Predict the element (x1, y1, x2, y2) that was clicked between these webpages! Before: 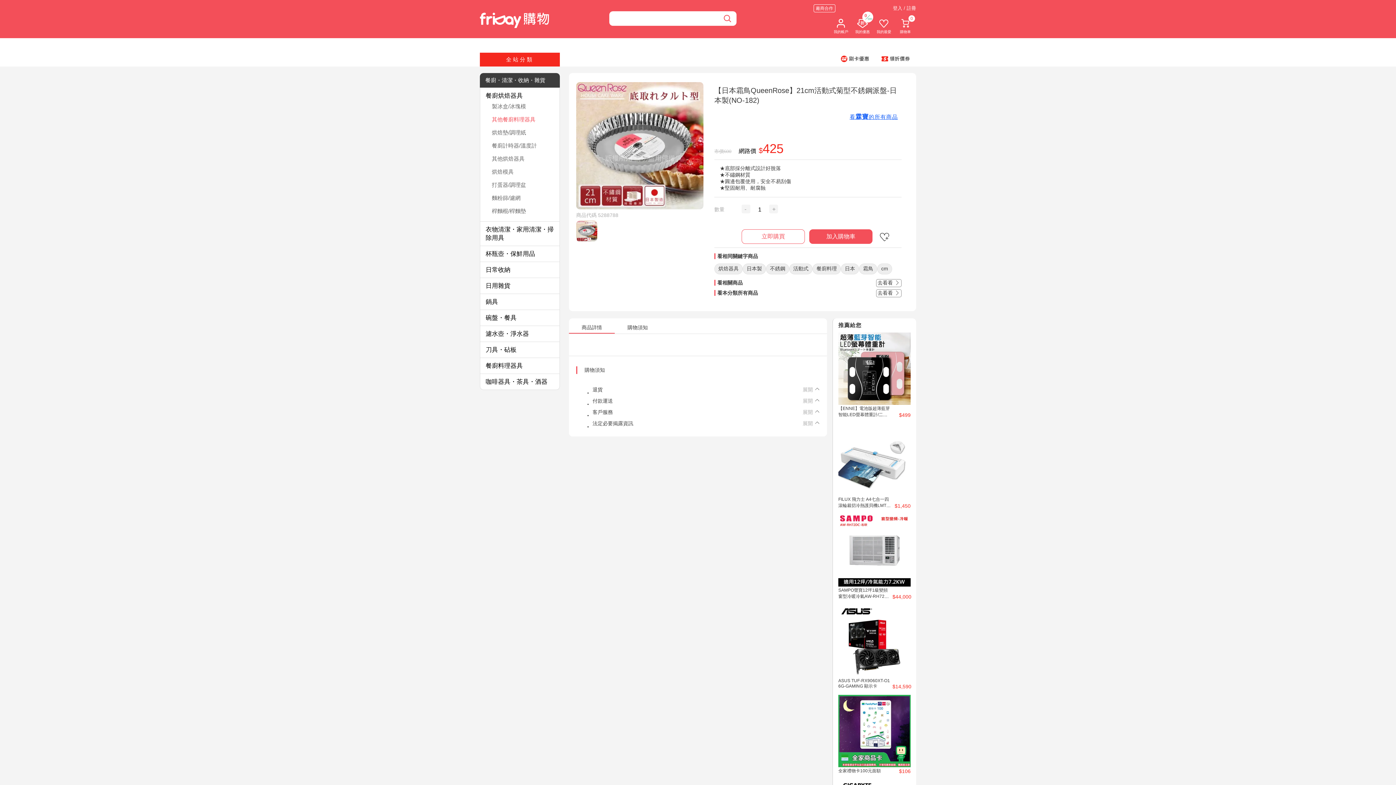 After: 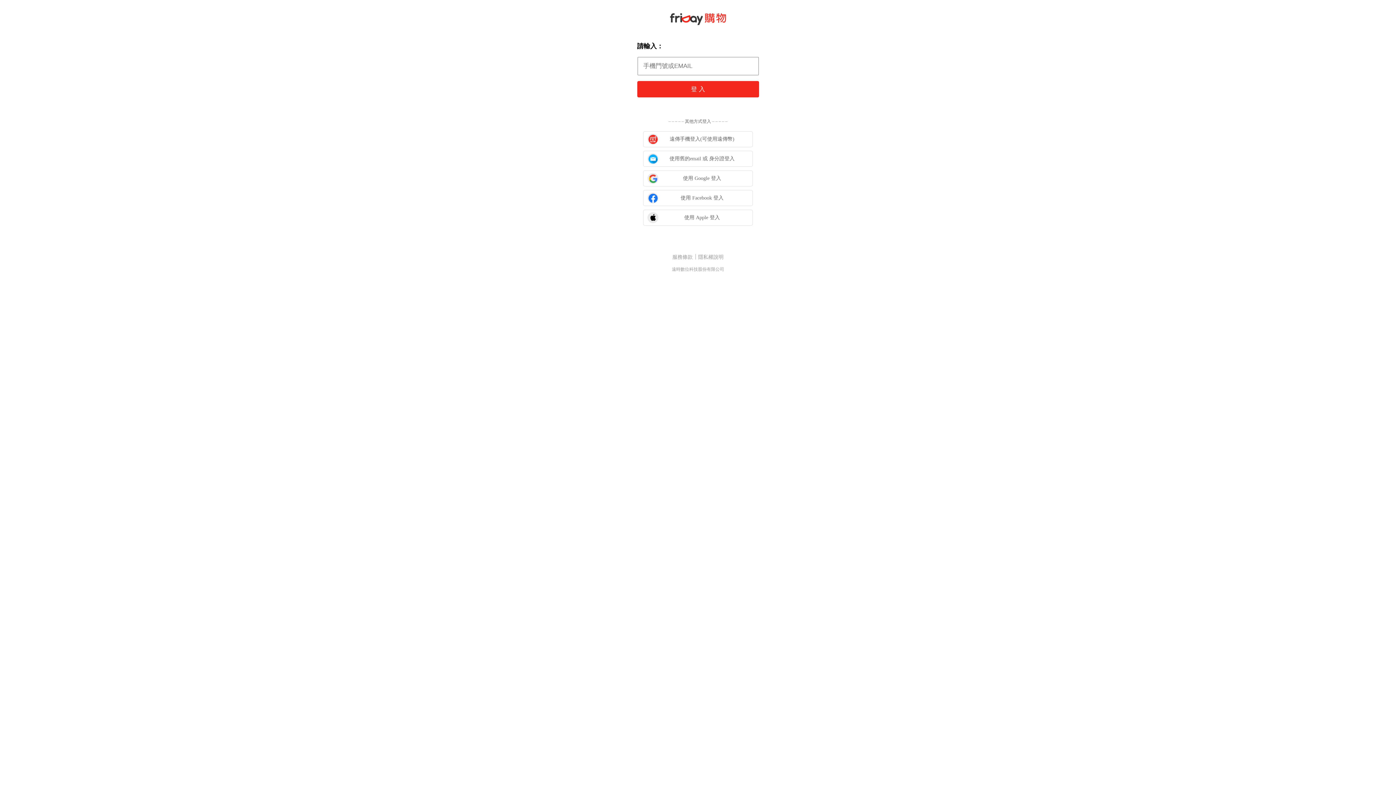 Action: bbox: (876, 17, 891, 34) label: 我的最愛